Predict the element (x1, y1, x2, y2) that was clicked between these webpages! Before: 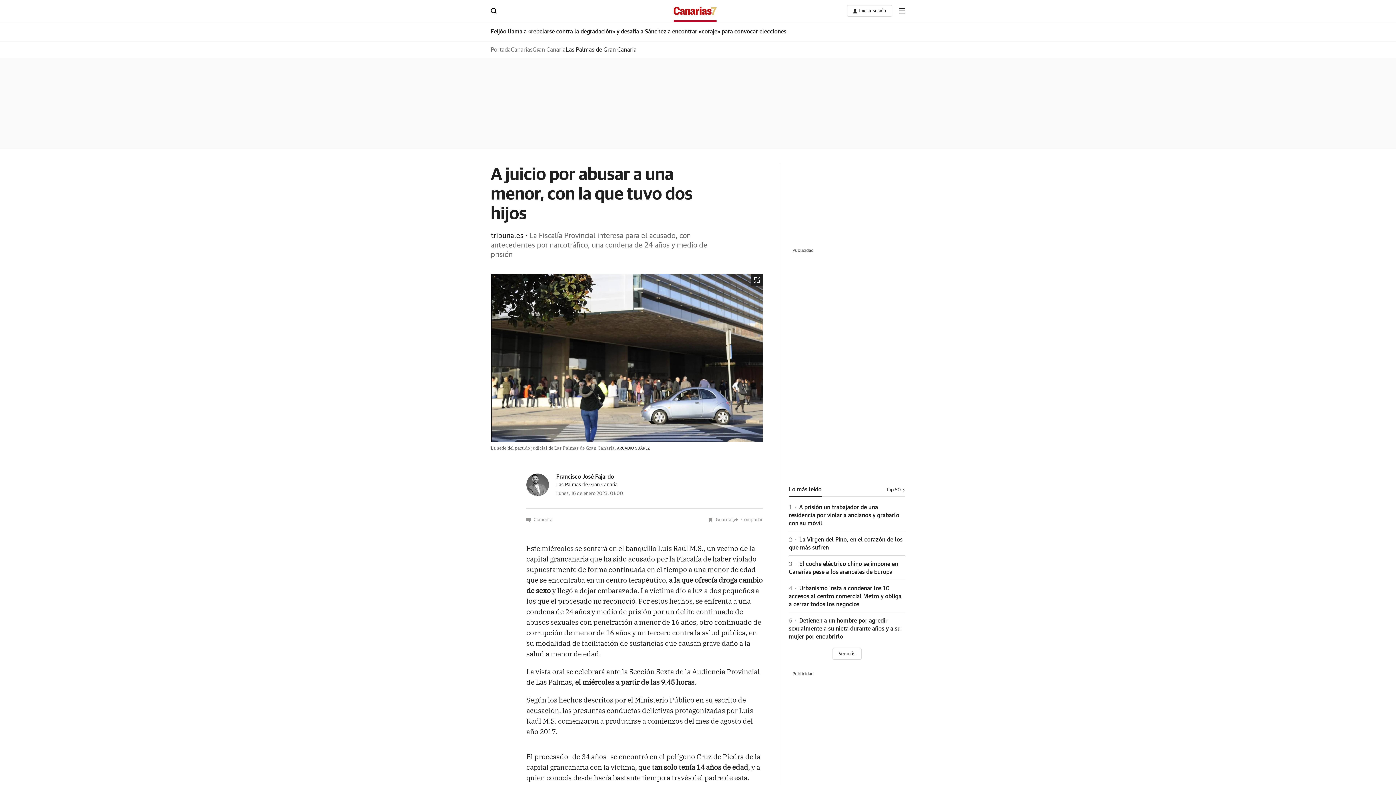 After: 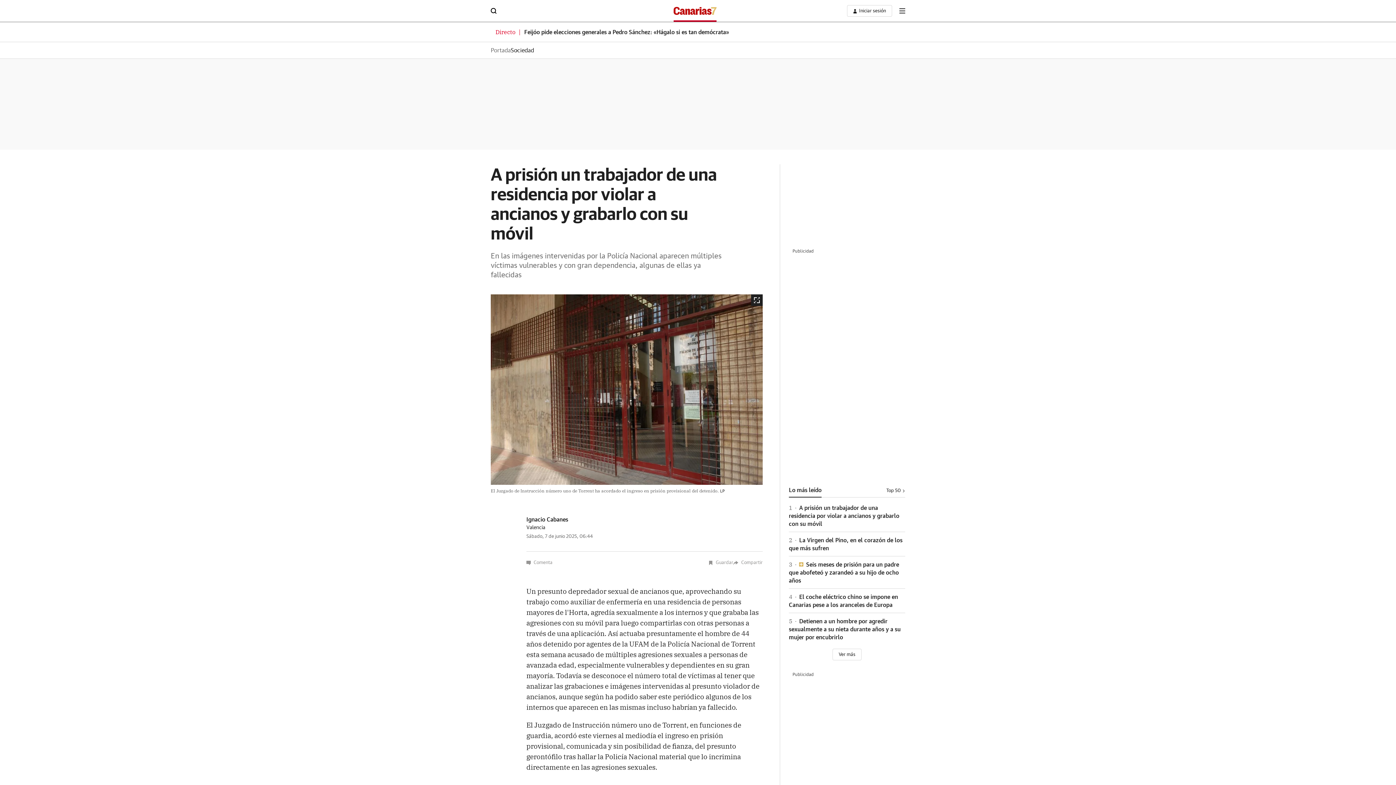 Action: bbox: (789, 504, 899, 526) label: 1 A prisión un trabajador de una residencia por violar a ancianos y grabarlo con su móvil